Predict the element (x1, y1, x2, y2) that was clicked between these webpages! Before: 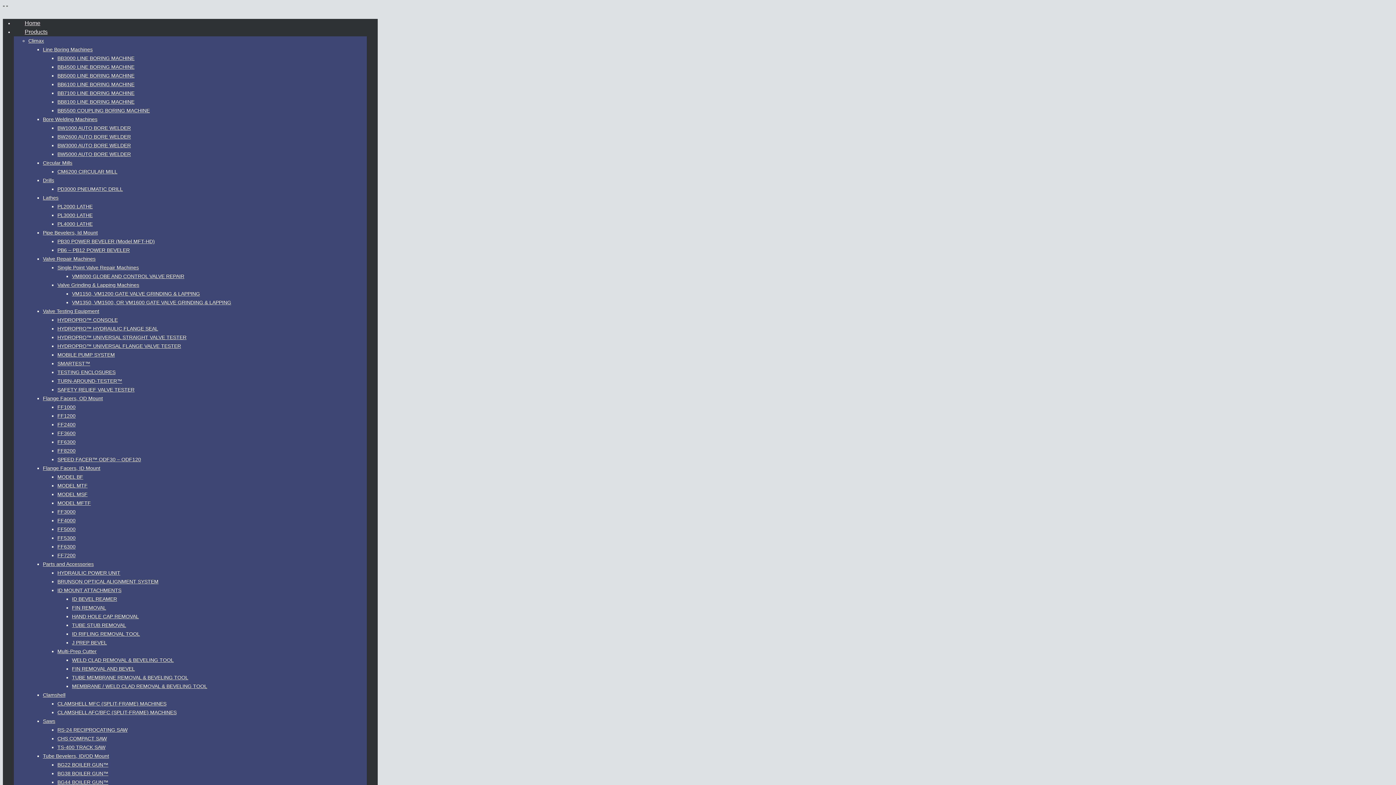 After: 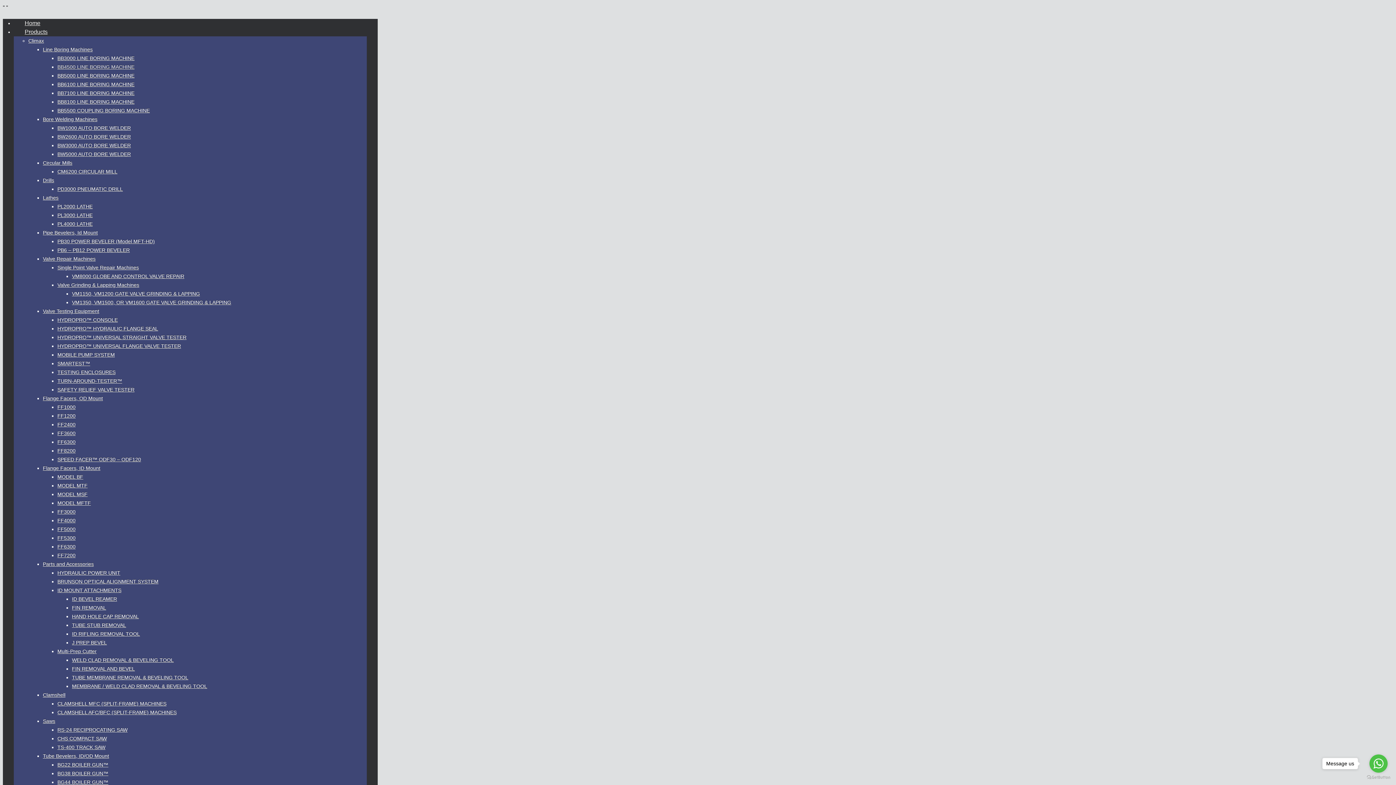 Action: label: BB4500 LINE BORING MACHINE bbox: (57, 64, 134, 69)